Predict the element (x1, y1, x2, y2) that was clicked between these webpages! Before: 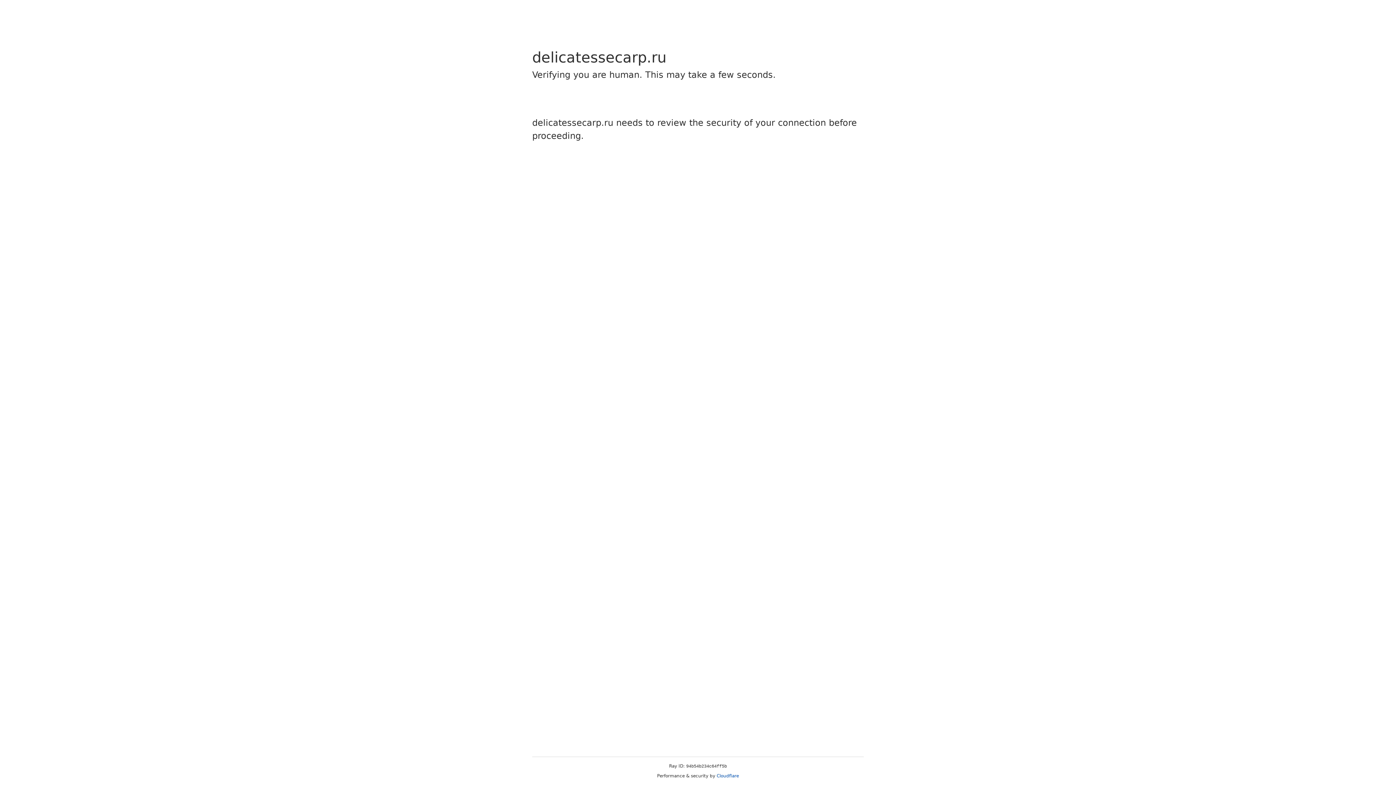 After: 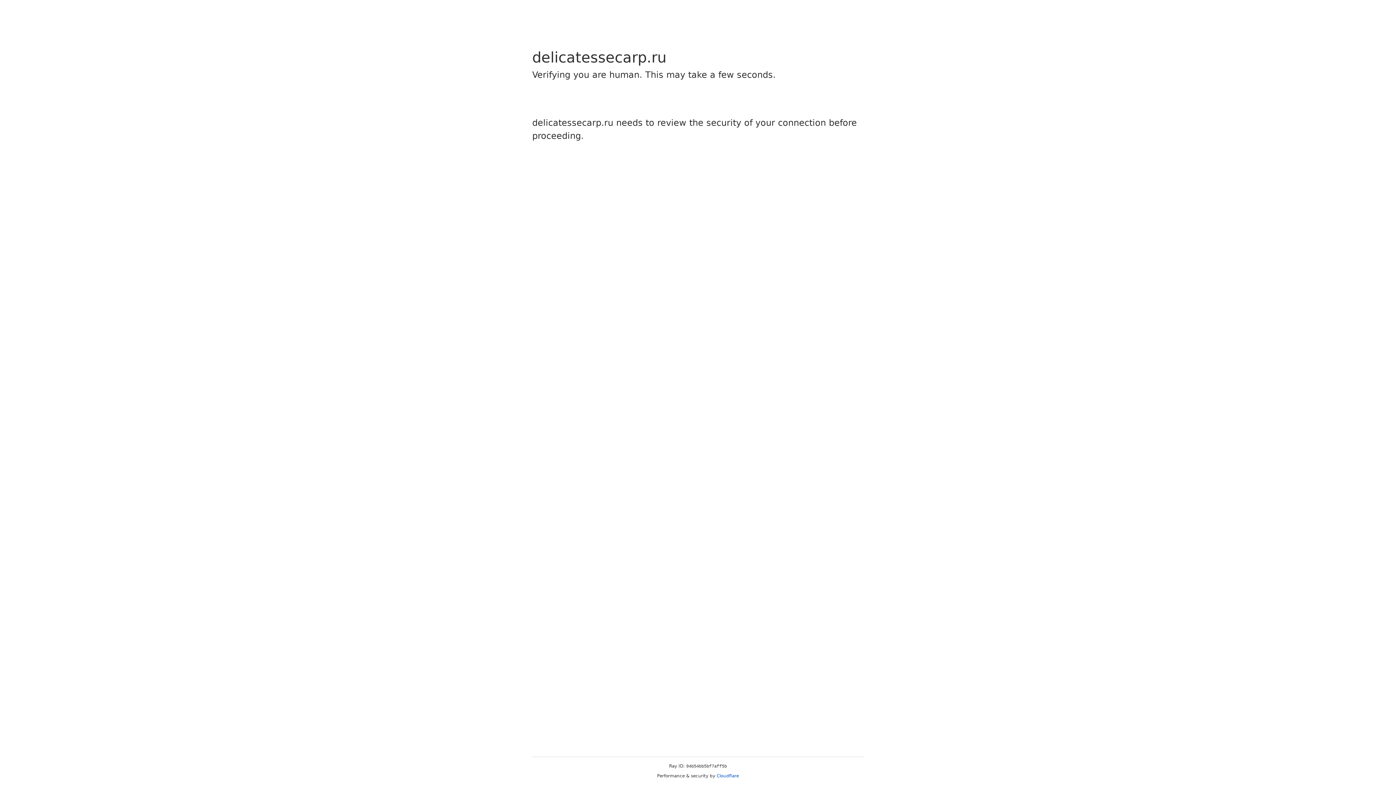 Action: label: Cloudflare bbox: (716, 773, 739, 778)